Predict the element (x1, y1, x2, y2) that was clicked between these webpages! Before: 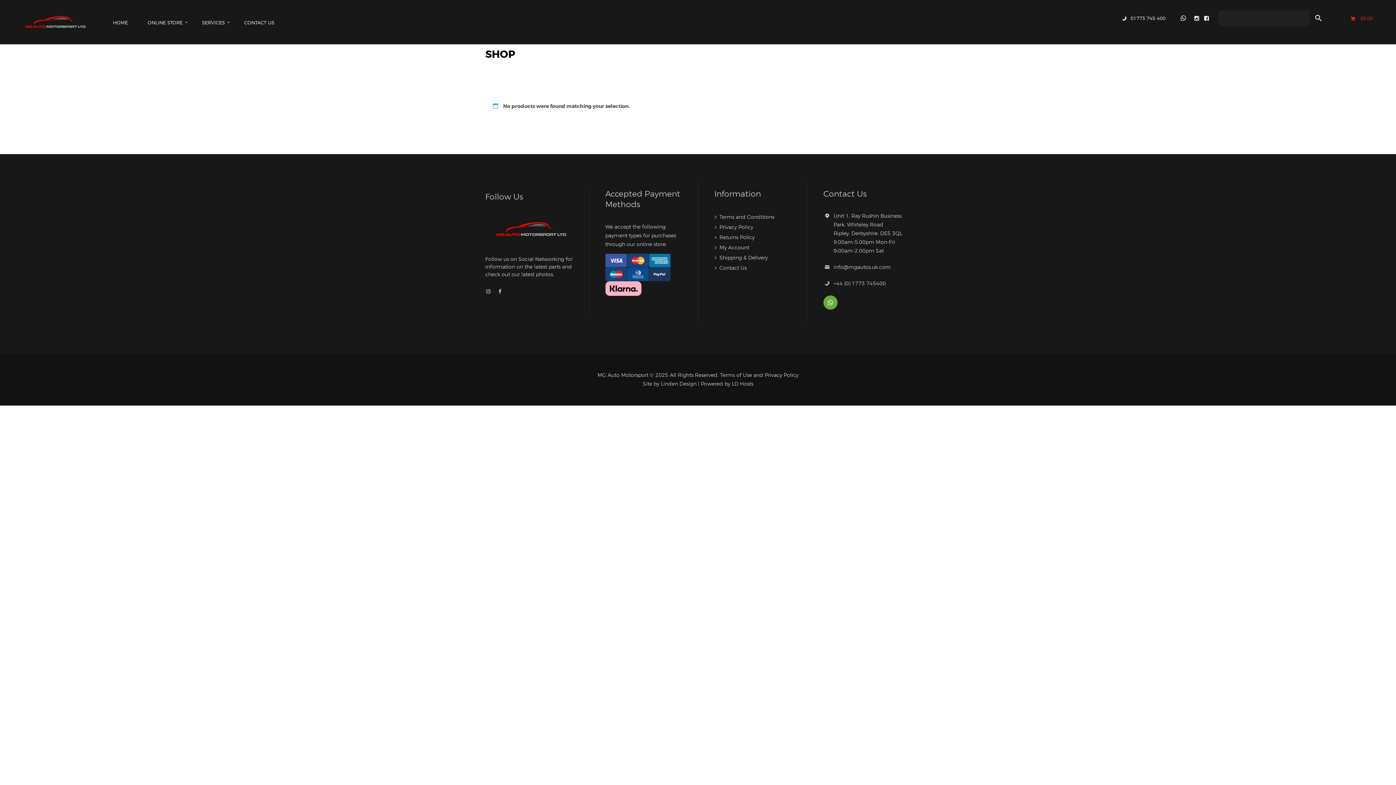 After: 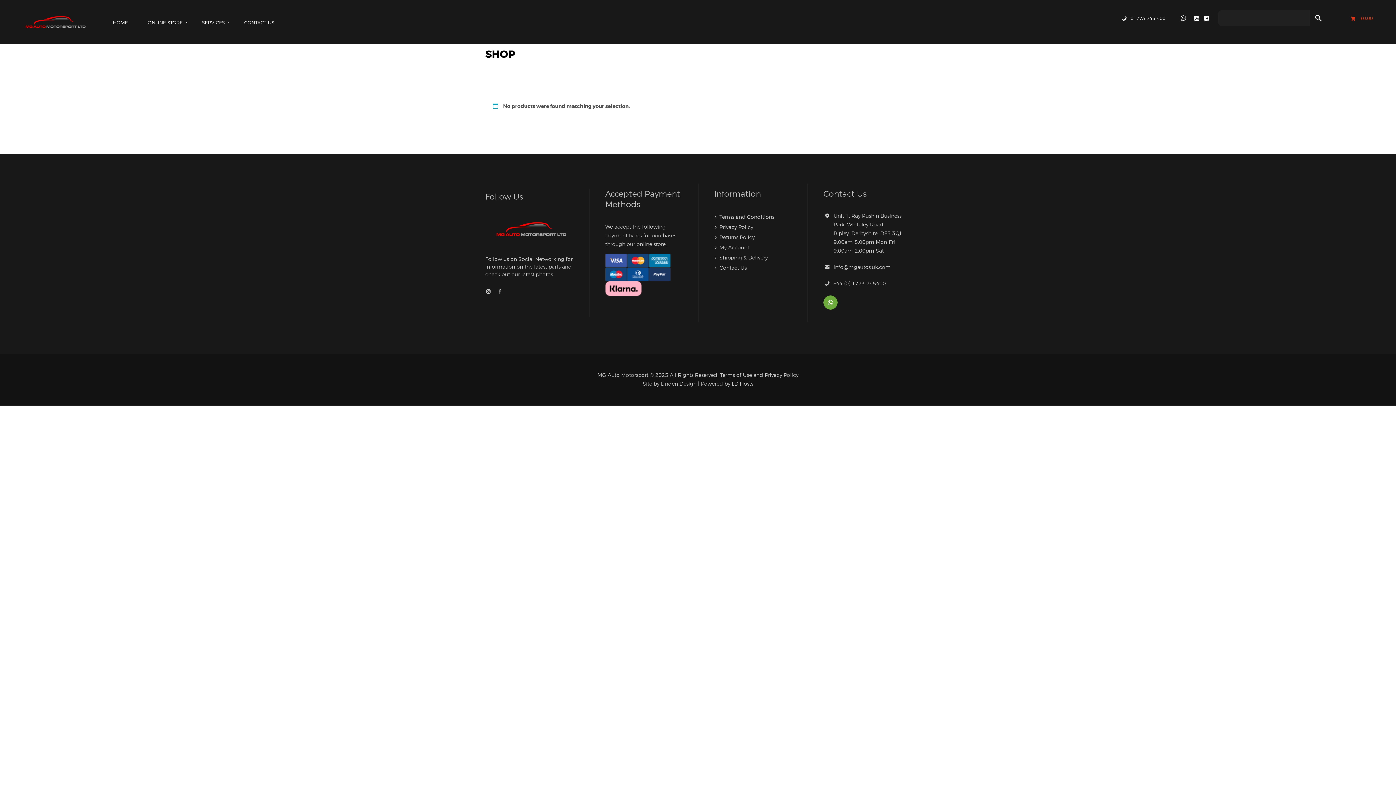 Action: bbox: (497, 288, 503, 294)